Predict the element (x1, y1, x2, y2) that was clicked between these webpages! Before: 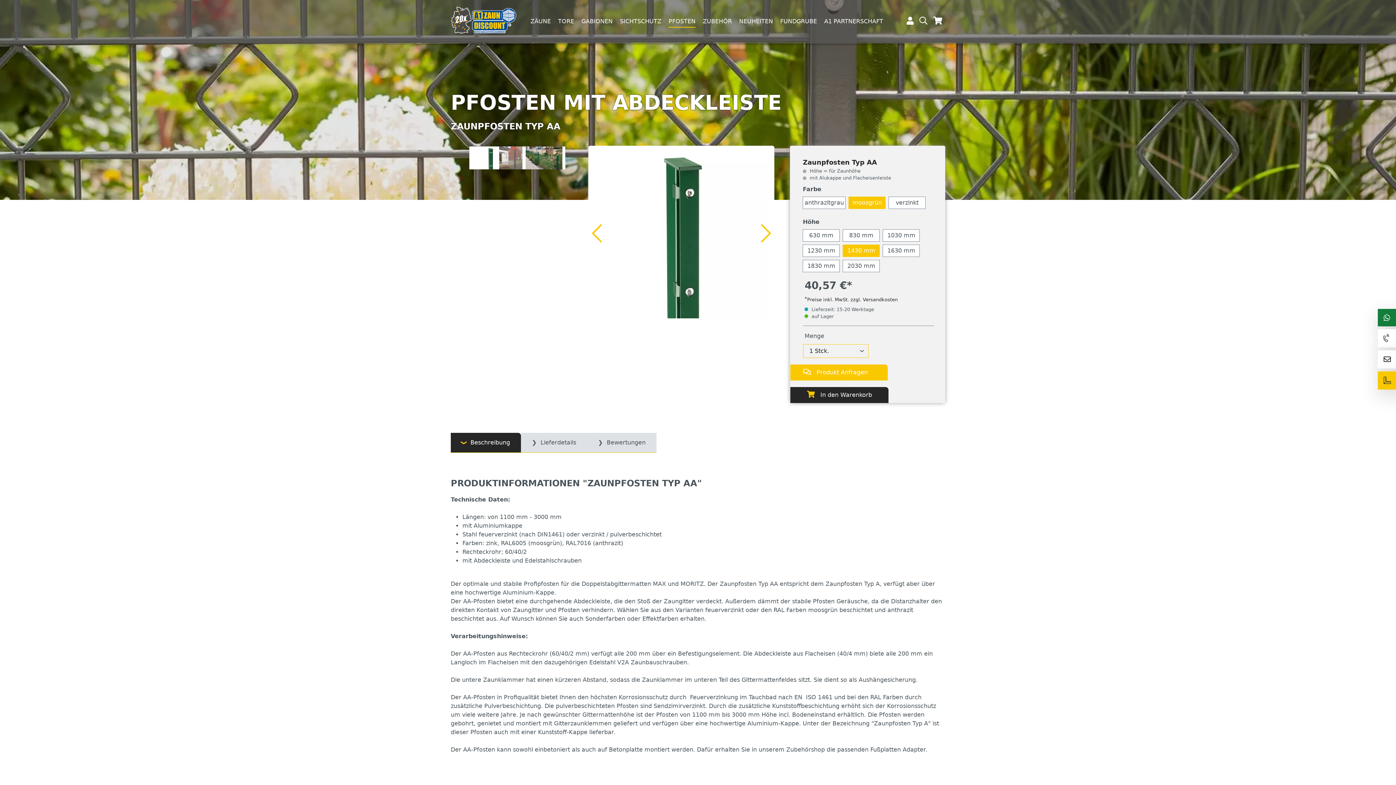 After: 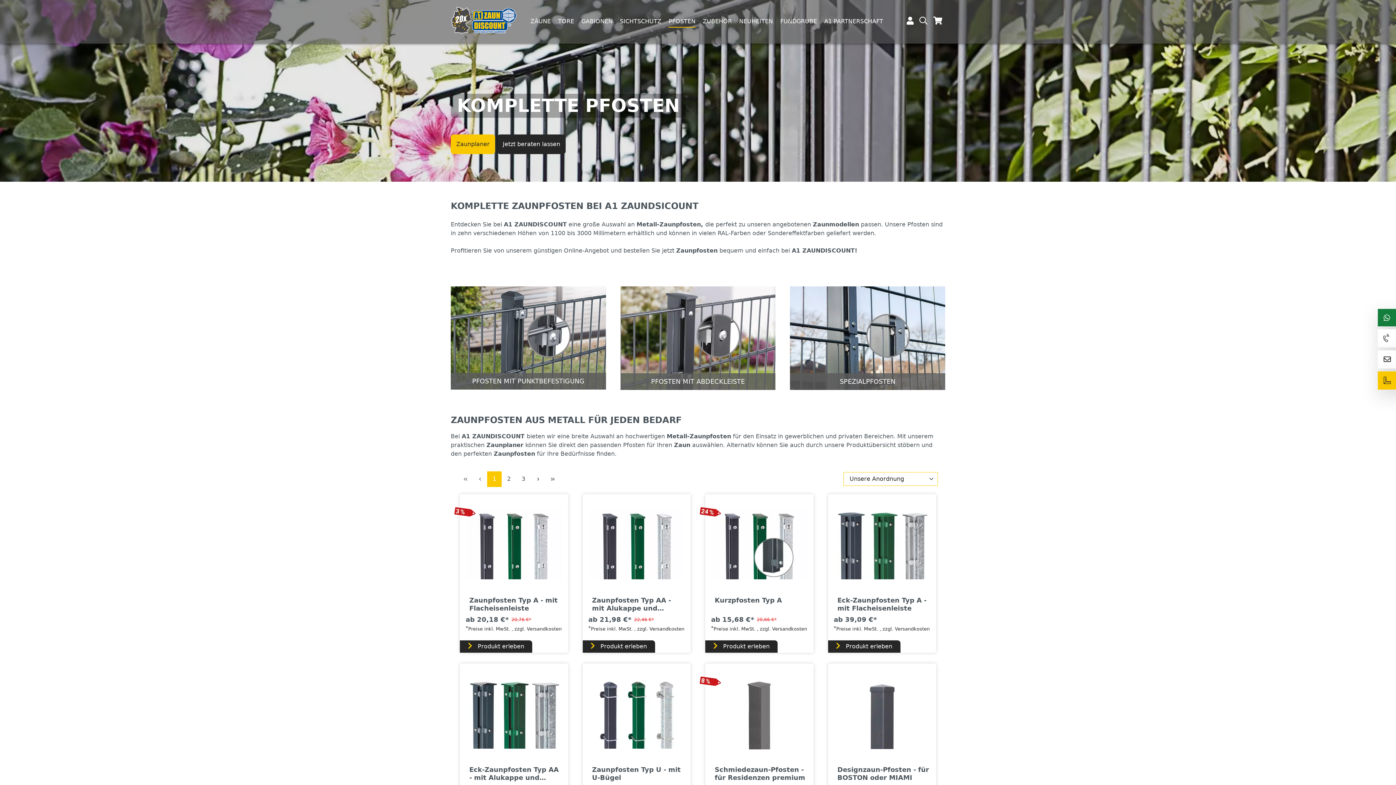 Action: bbox: (668, 13, 702, 42) label: PFOSTEN